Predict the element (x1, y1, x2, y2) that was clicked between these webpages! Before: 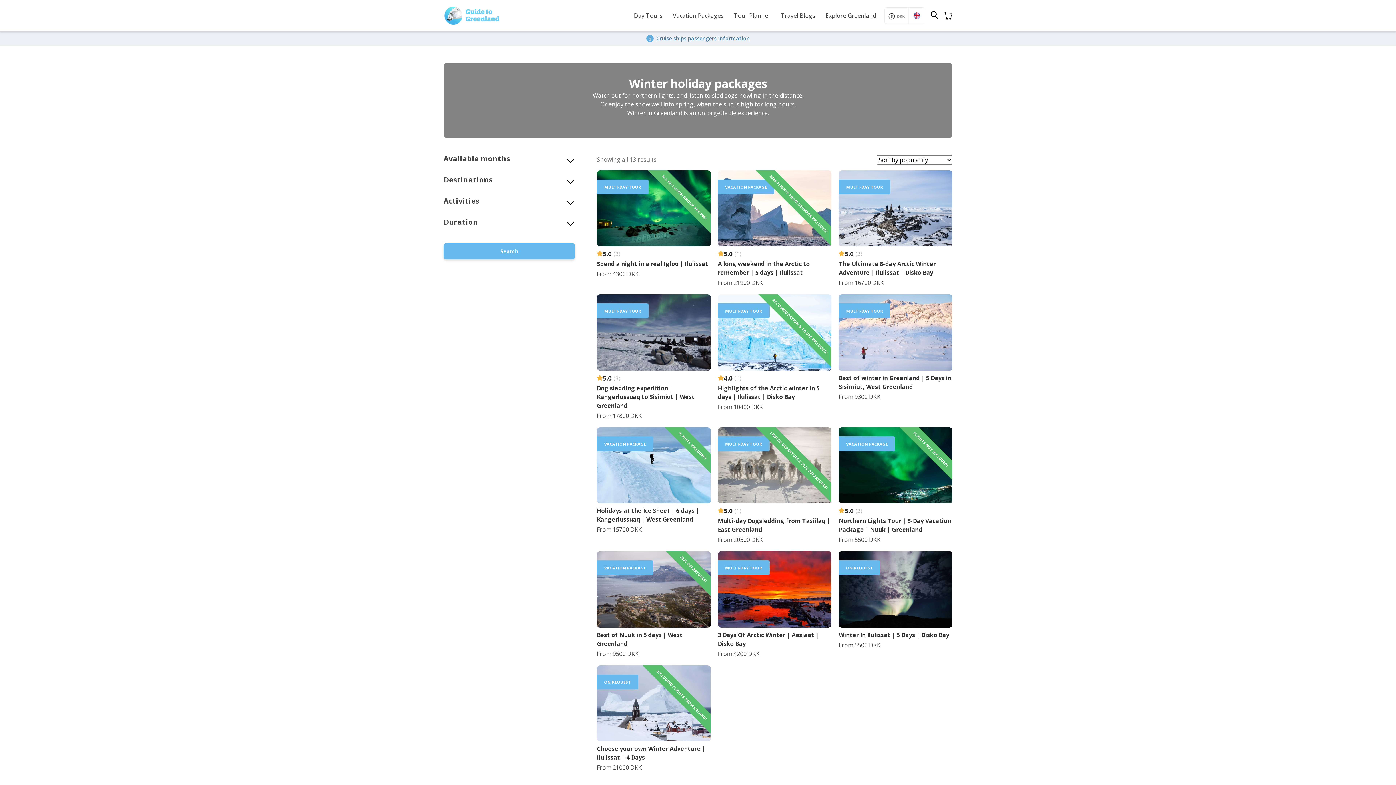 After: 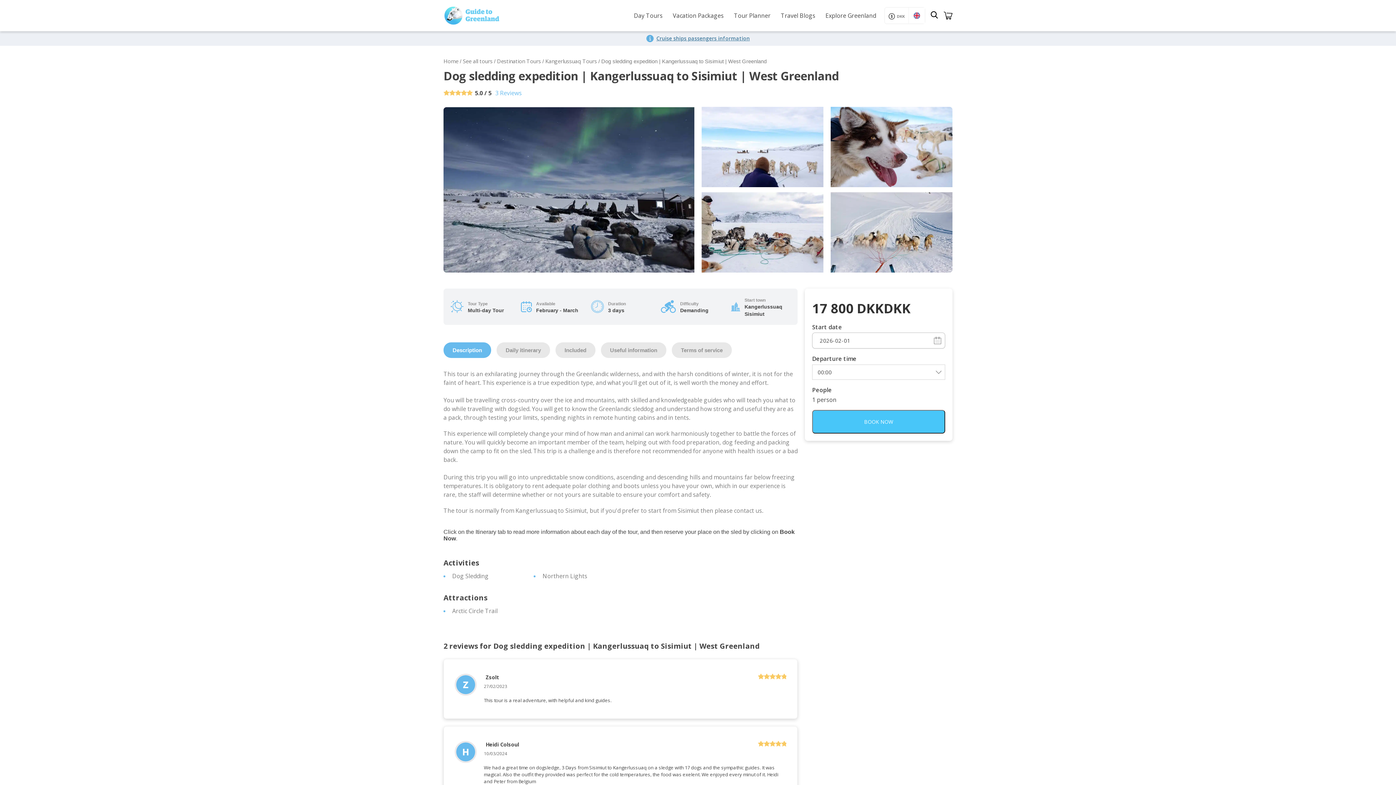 Action: bbox: (597, 294, 710, 420) label: MULTI-DAY TOUR
5.0(3)
Dog sledding expedition | Kangerlussuaq to Sisimiut | West Greenland
From 17800 DKK